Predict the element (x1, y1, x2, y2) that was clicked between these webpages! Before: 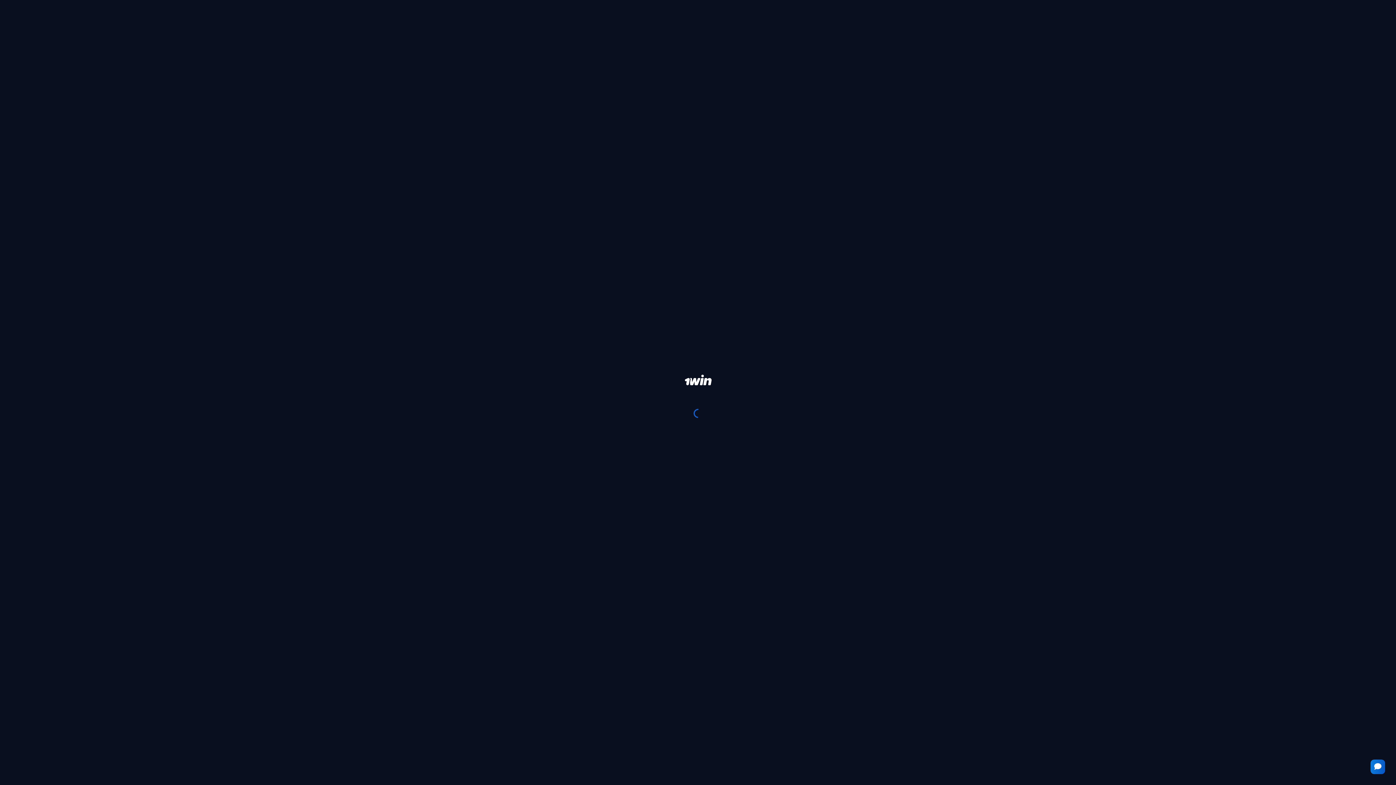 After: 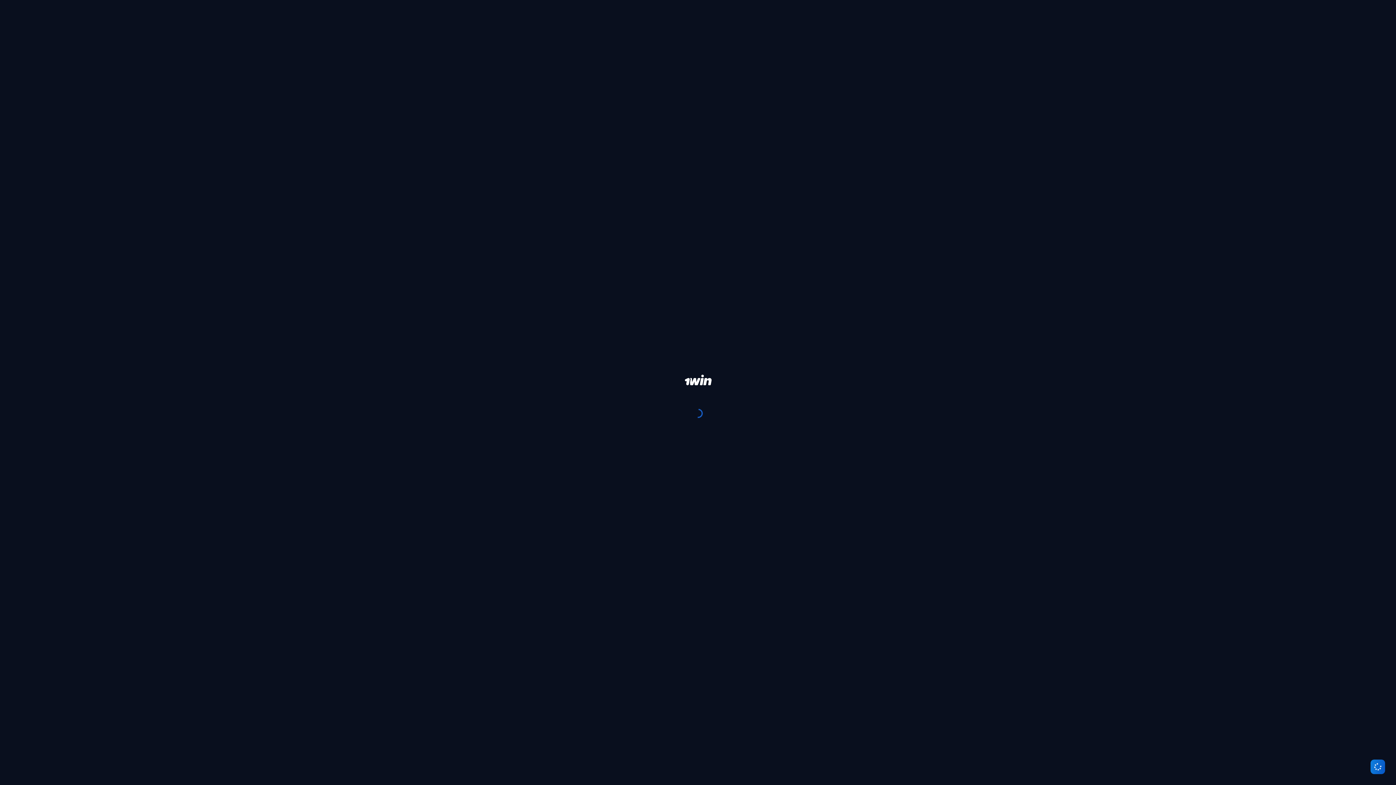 Action: bbox: (1370, 760, 1385, 774)